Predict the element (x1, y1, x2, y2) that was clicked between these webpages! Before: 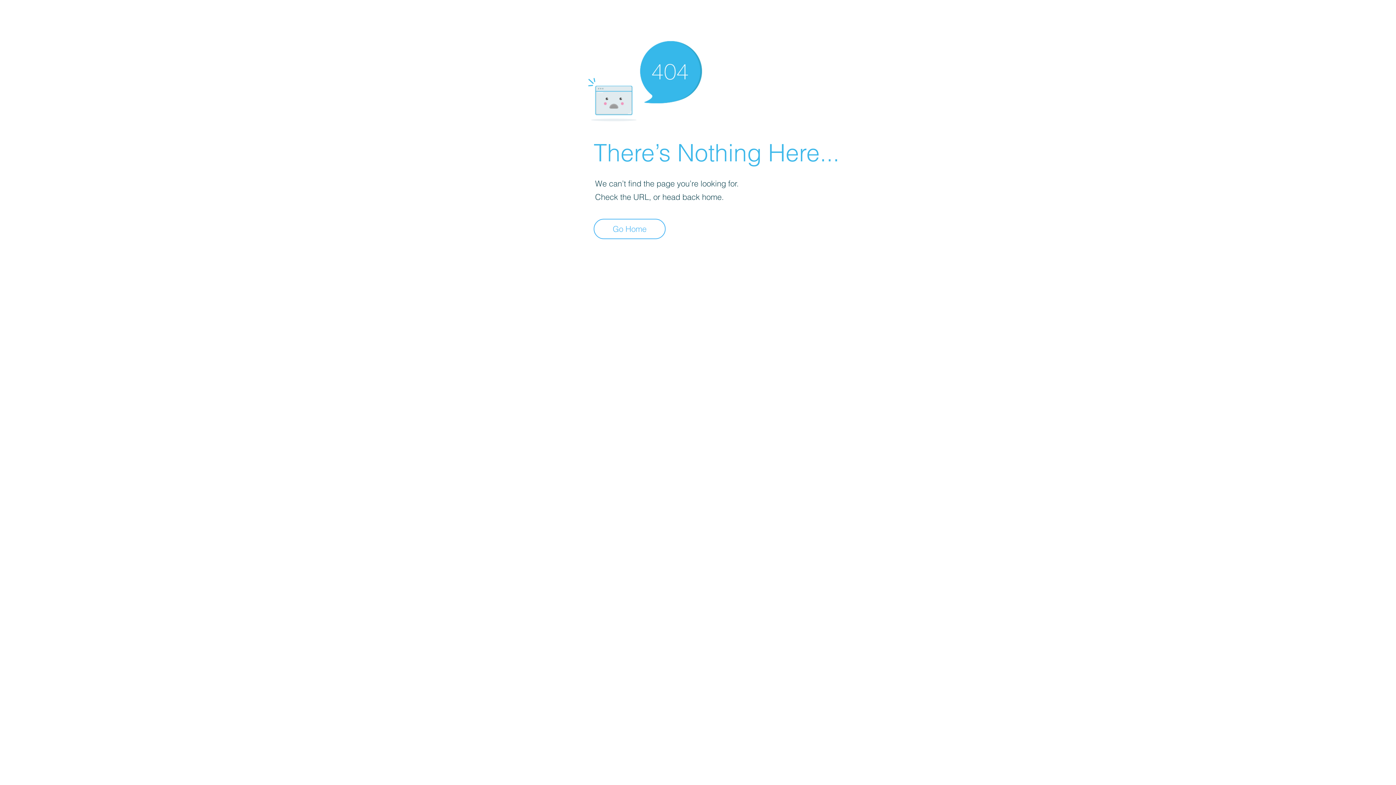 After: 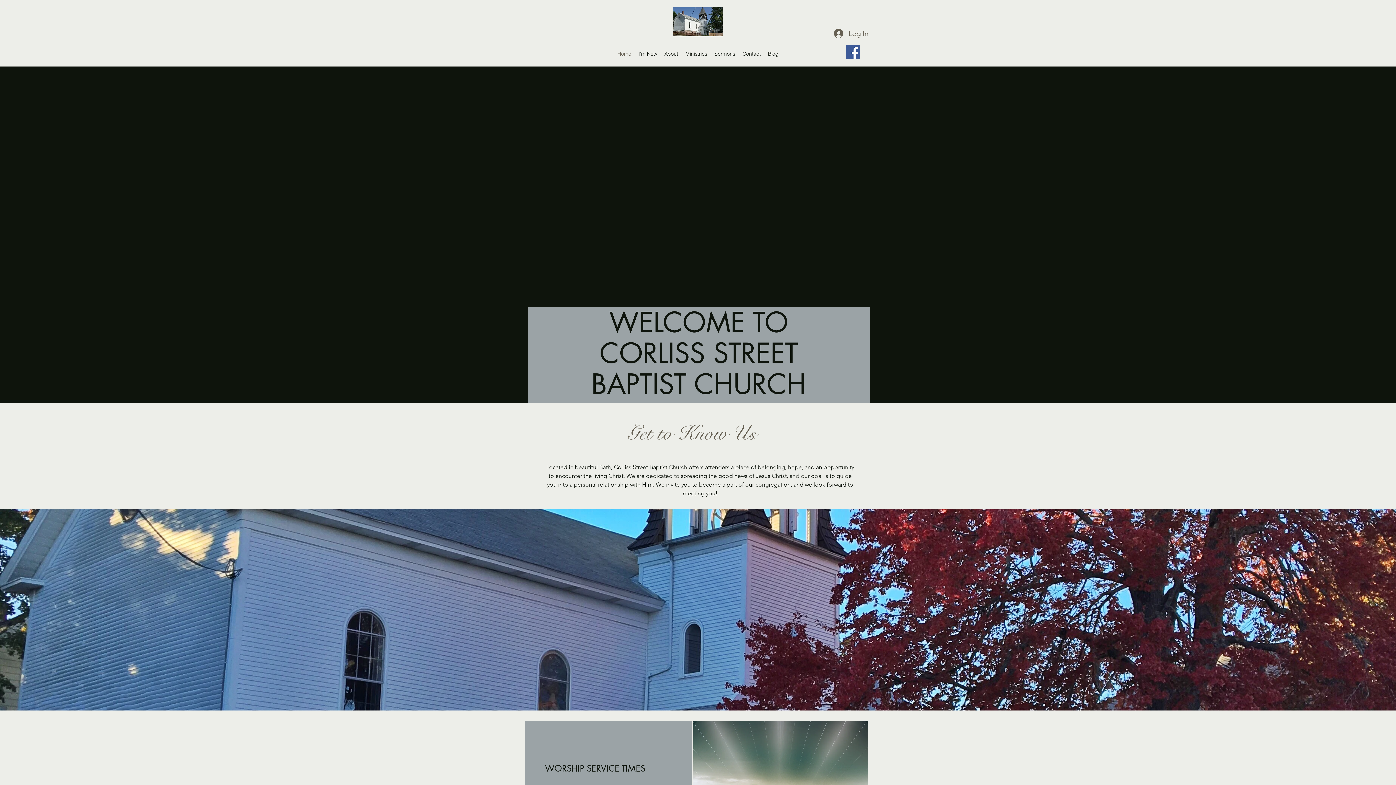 Action: label: Go Home bbox: (593, 218, 665, 239)